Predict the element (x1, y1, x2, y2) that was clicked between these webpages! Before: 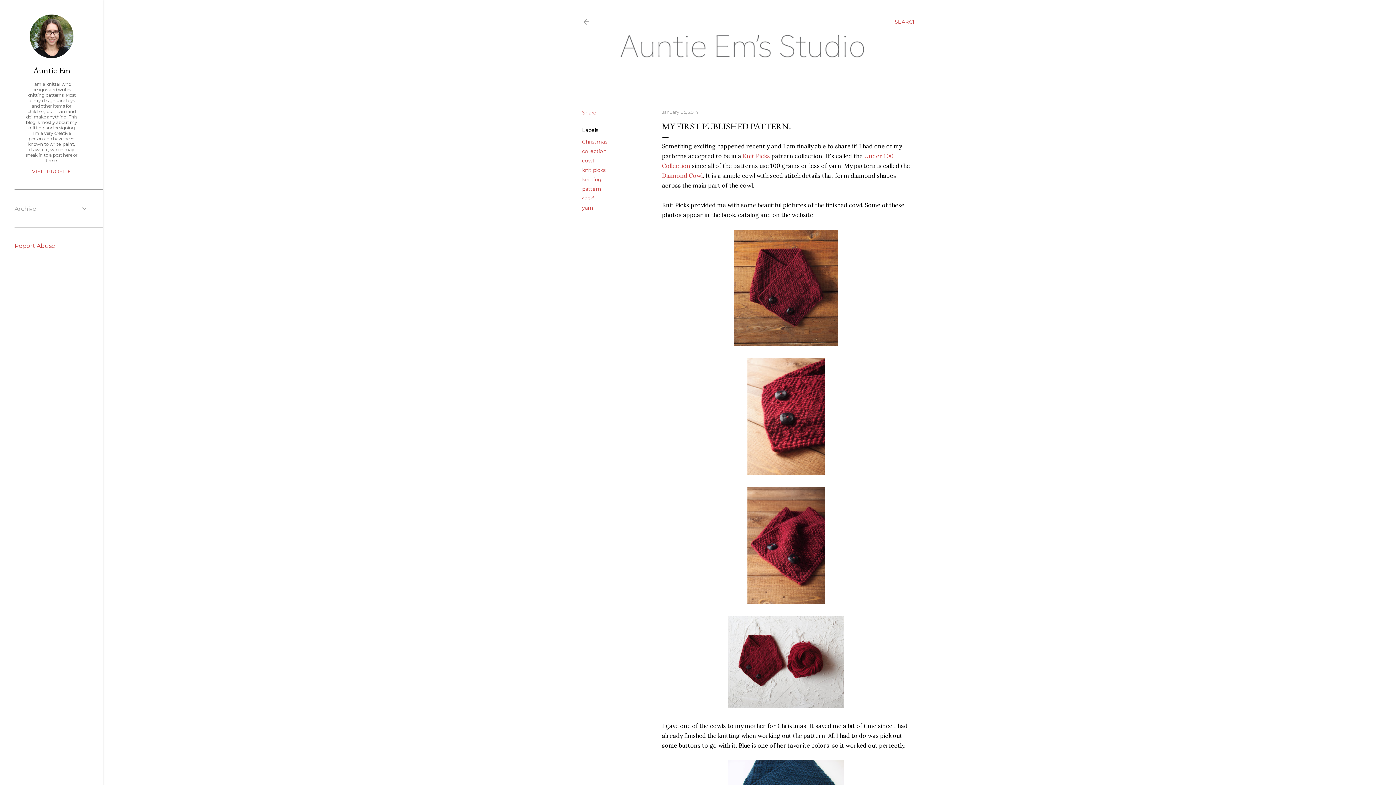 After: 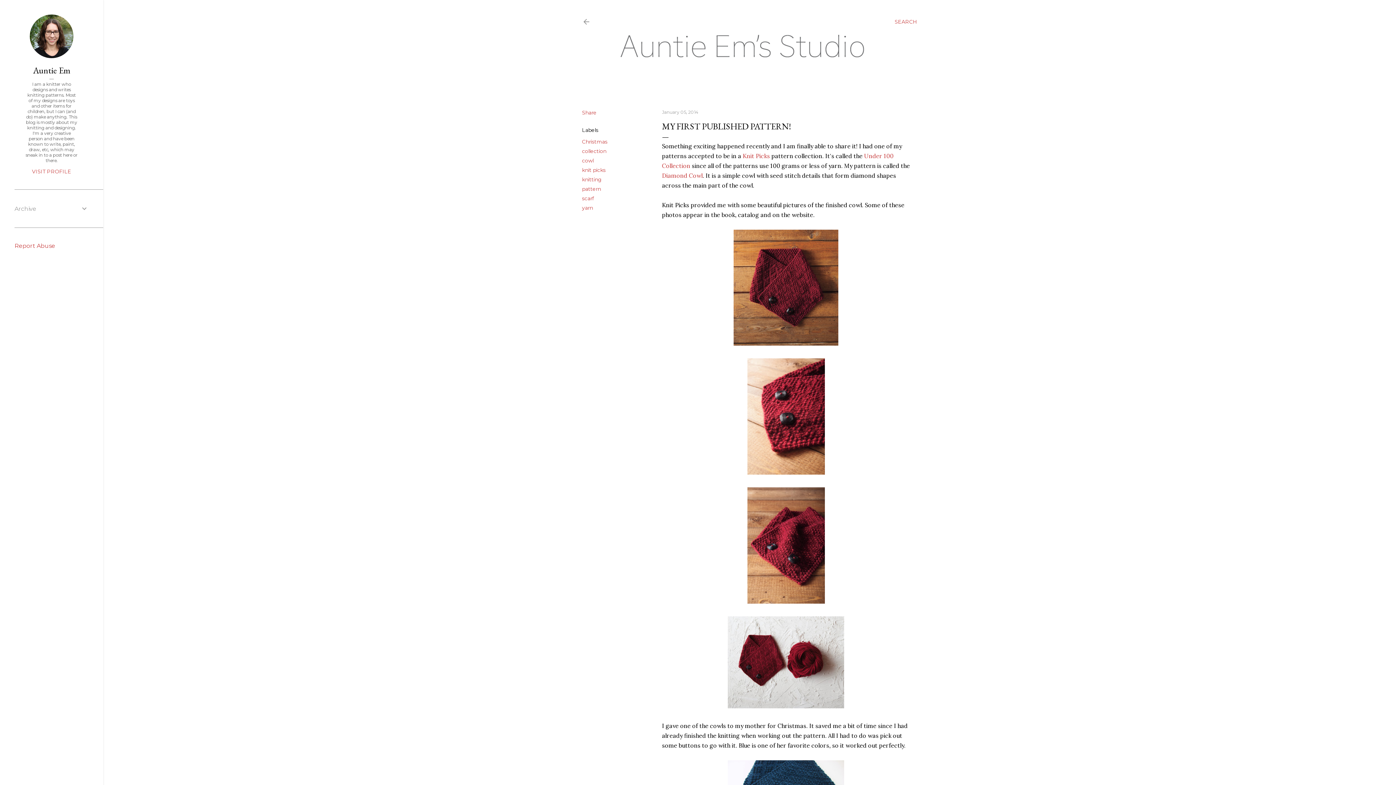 Action: label: January 05, 2014 bbox: (662, 109, 698, 114)